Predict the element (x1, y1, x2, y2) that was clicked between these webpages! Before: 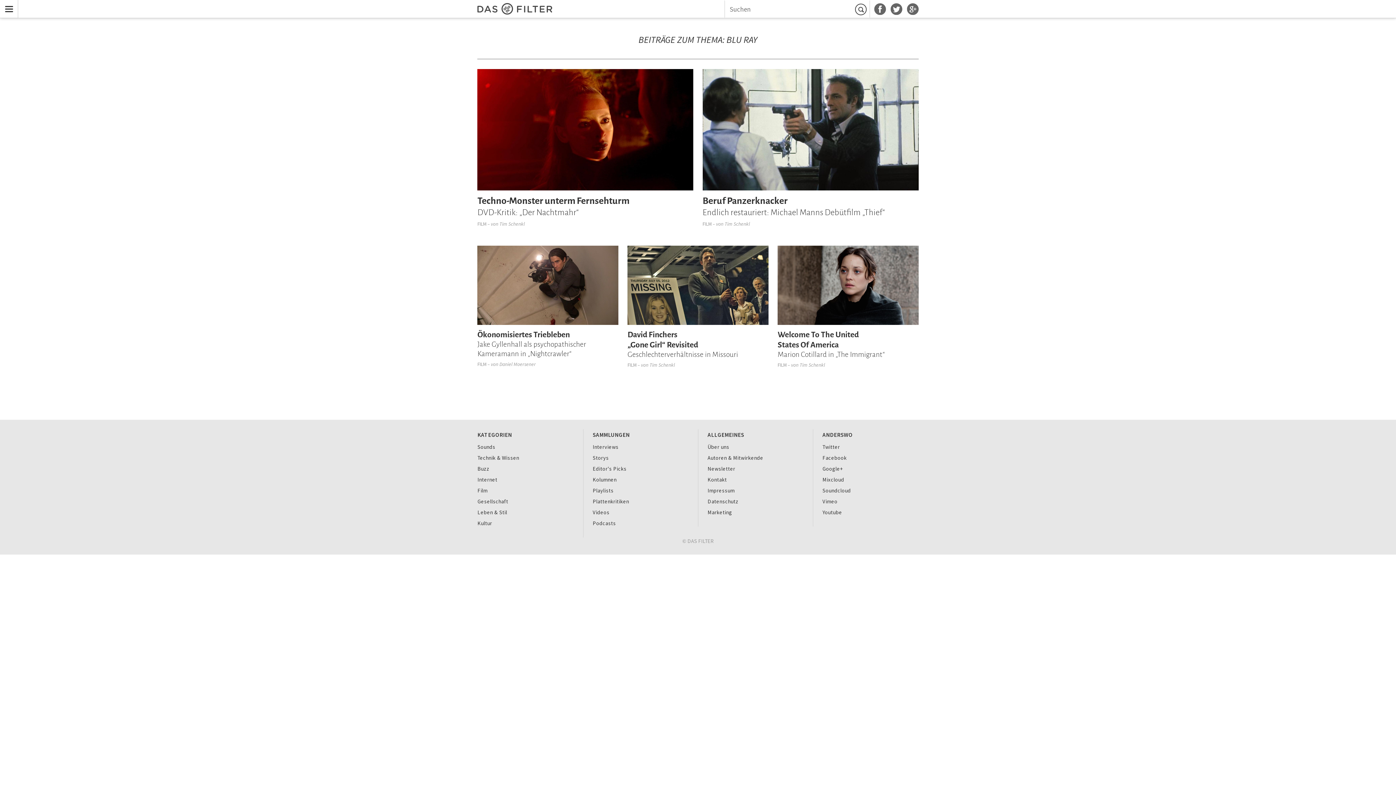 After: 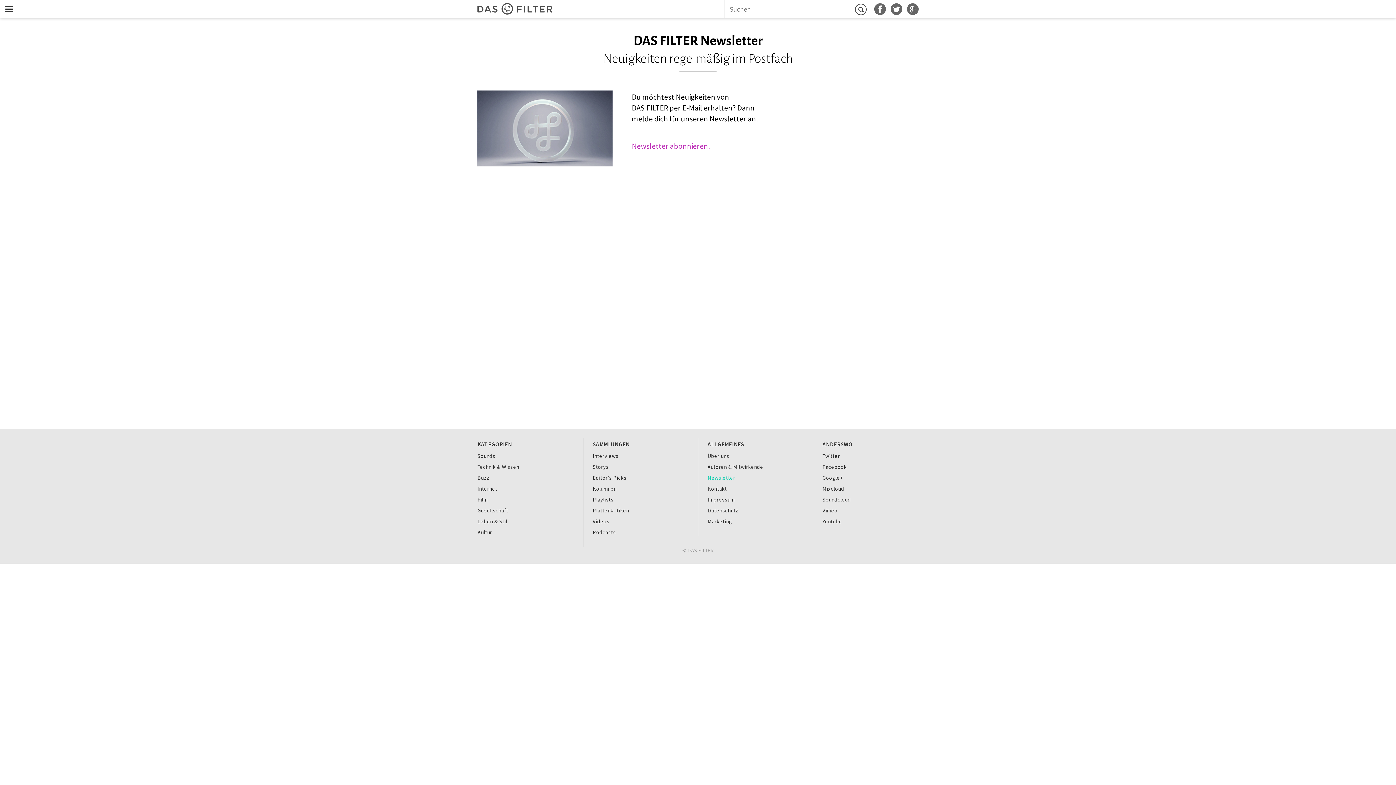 Action: bbox: (707, 465, 735, 472) label: Newsletter